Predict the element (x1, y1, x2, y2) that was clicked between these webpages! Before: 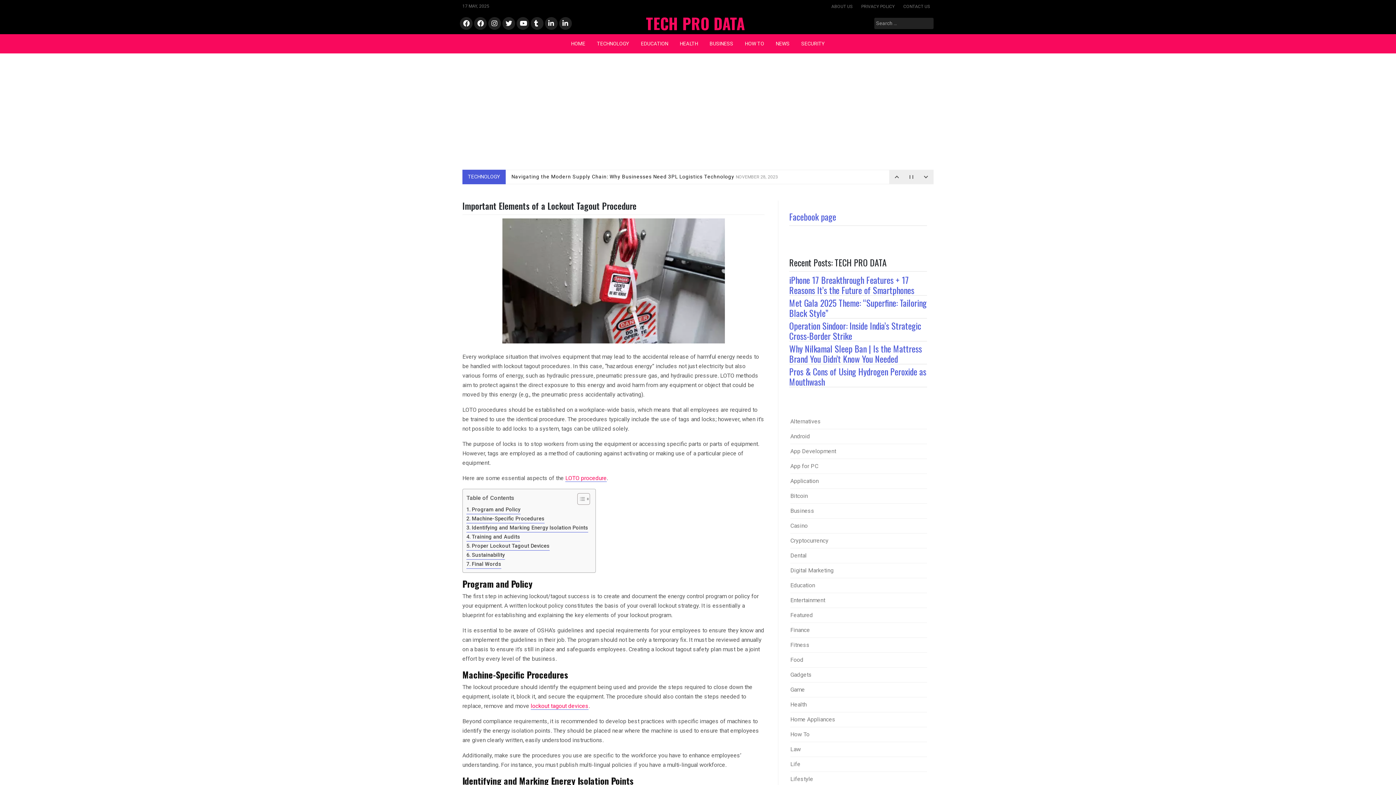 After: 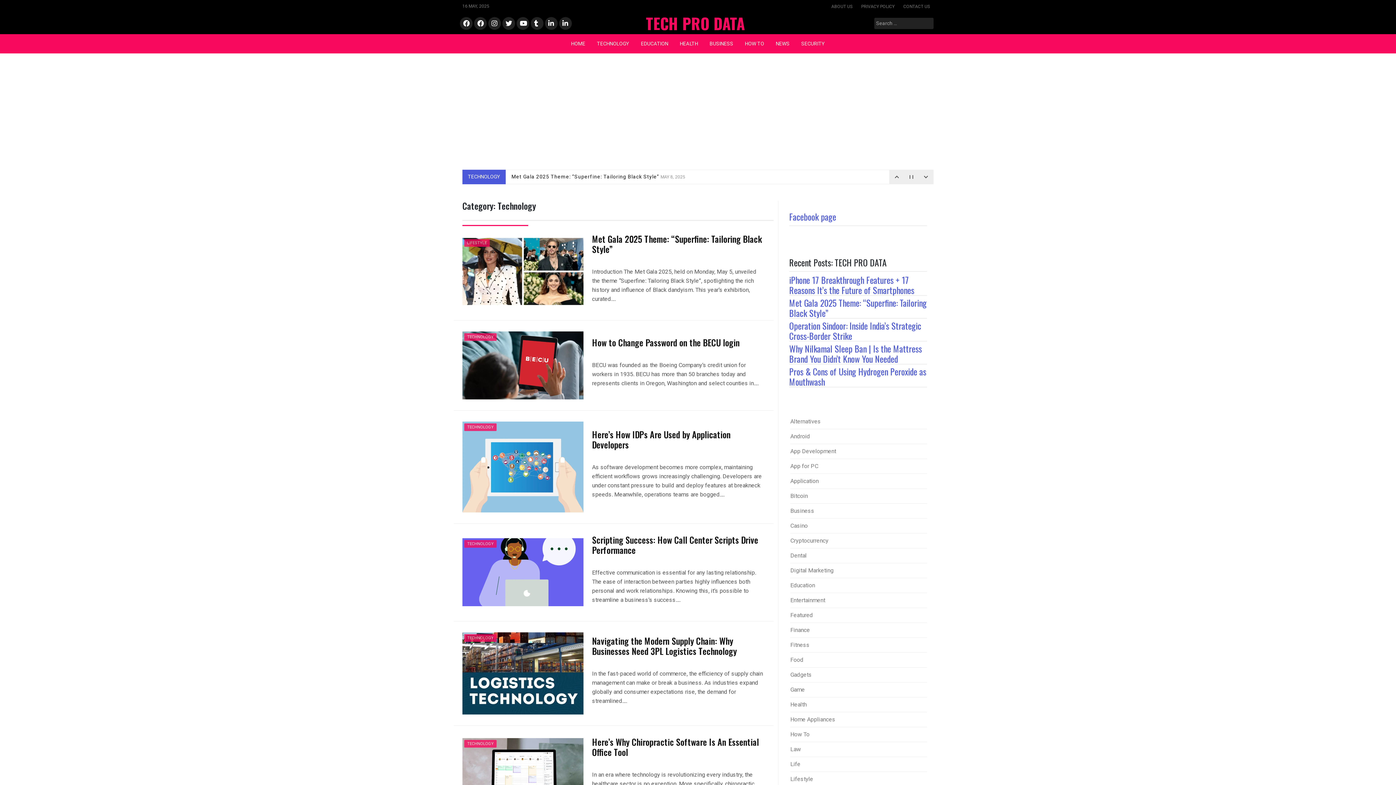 Action: bbox: (591, 34, 635, 53) label: TECHNOLOGY